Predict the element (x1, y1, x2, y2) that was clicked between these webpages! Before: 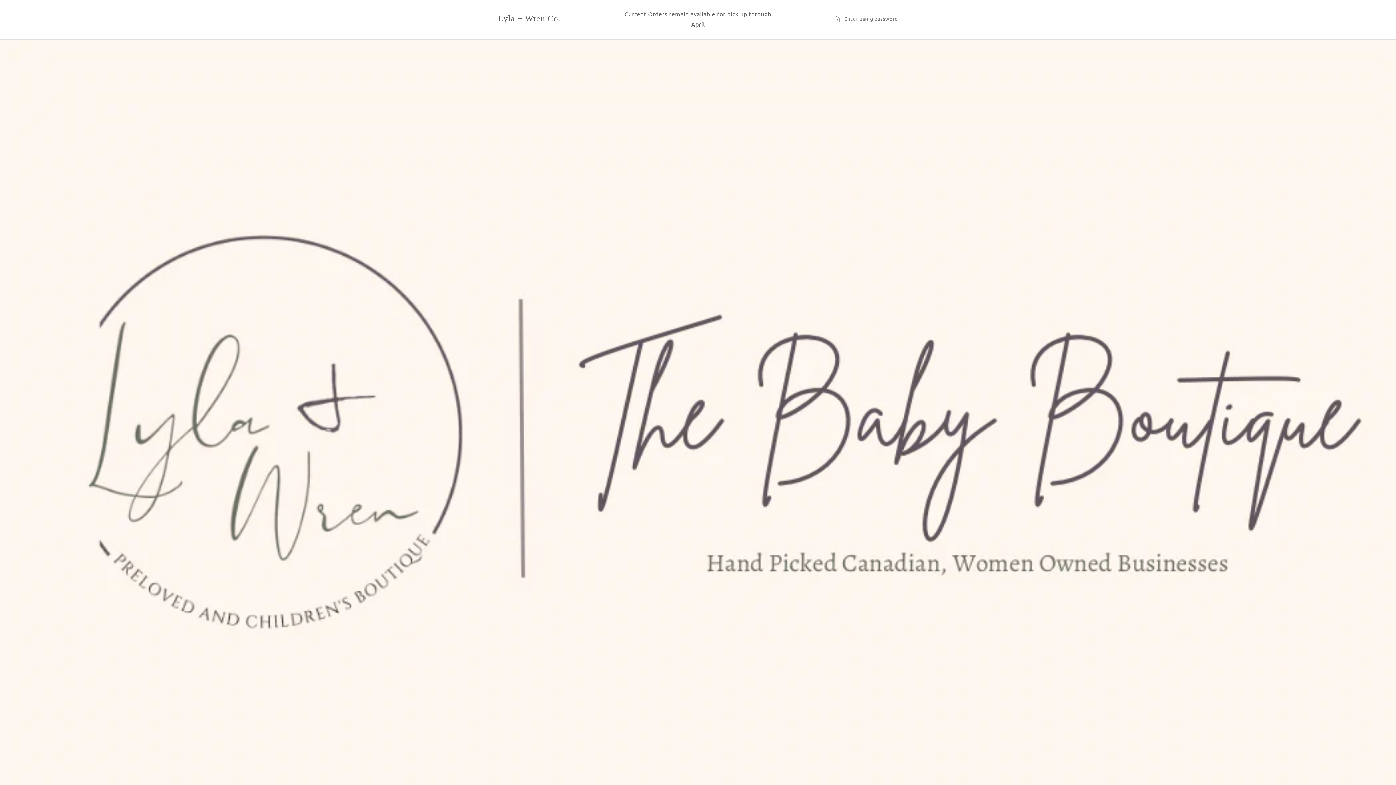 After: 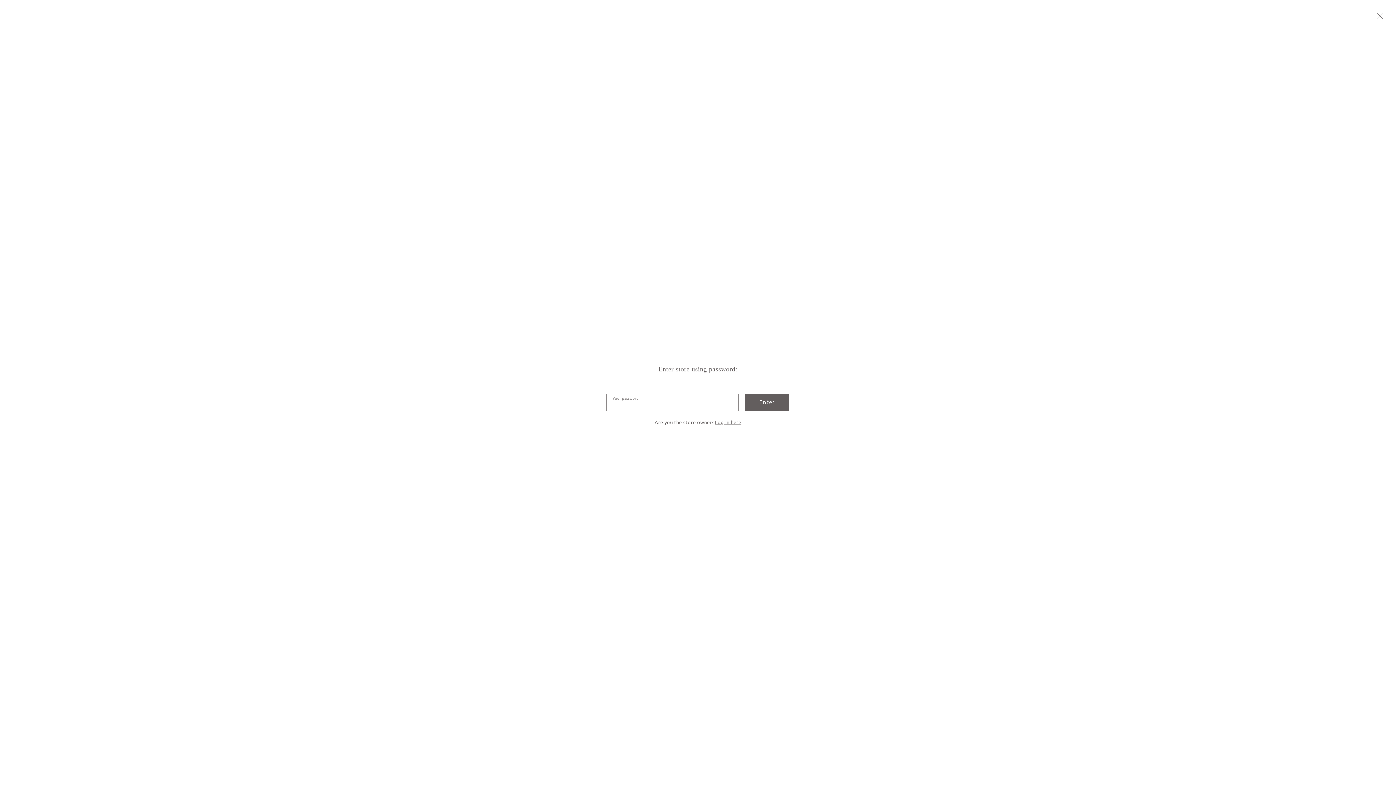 Action: bbox: (834, 14, 898, 23) label: Enter using password